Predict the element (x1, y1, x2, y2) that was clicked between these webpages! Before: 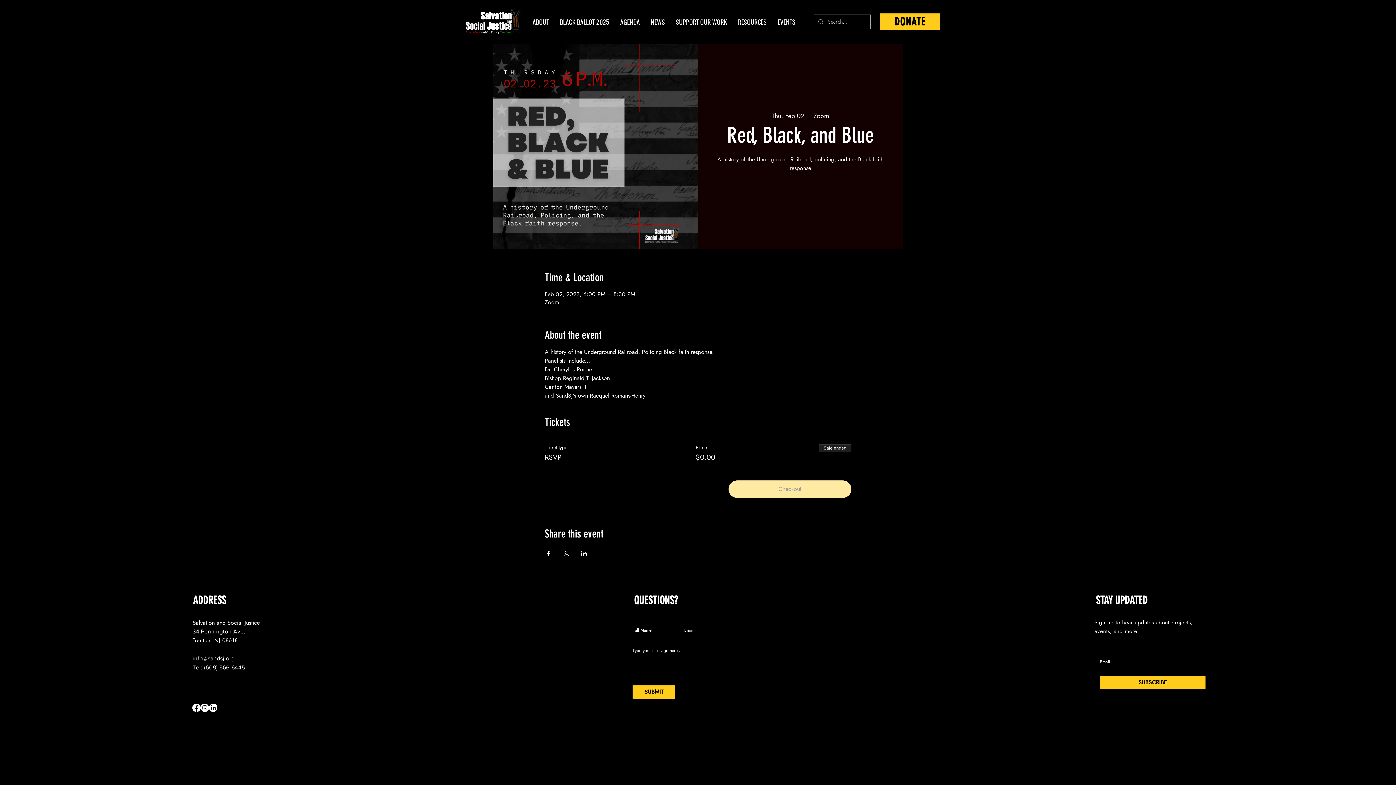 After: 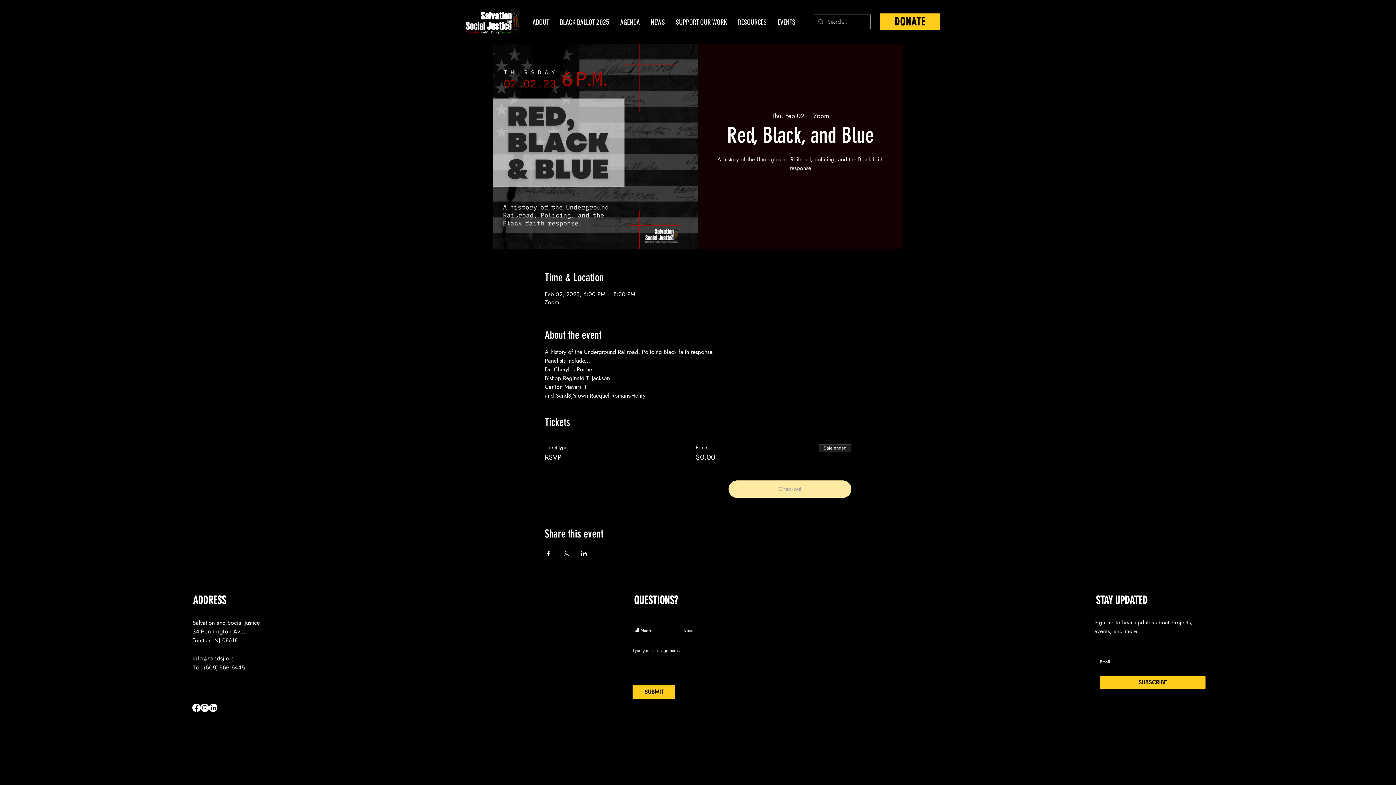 Action: label: Share event on Facebook bbox: (544, 550, 551, 556)